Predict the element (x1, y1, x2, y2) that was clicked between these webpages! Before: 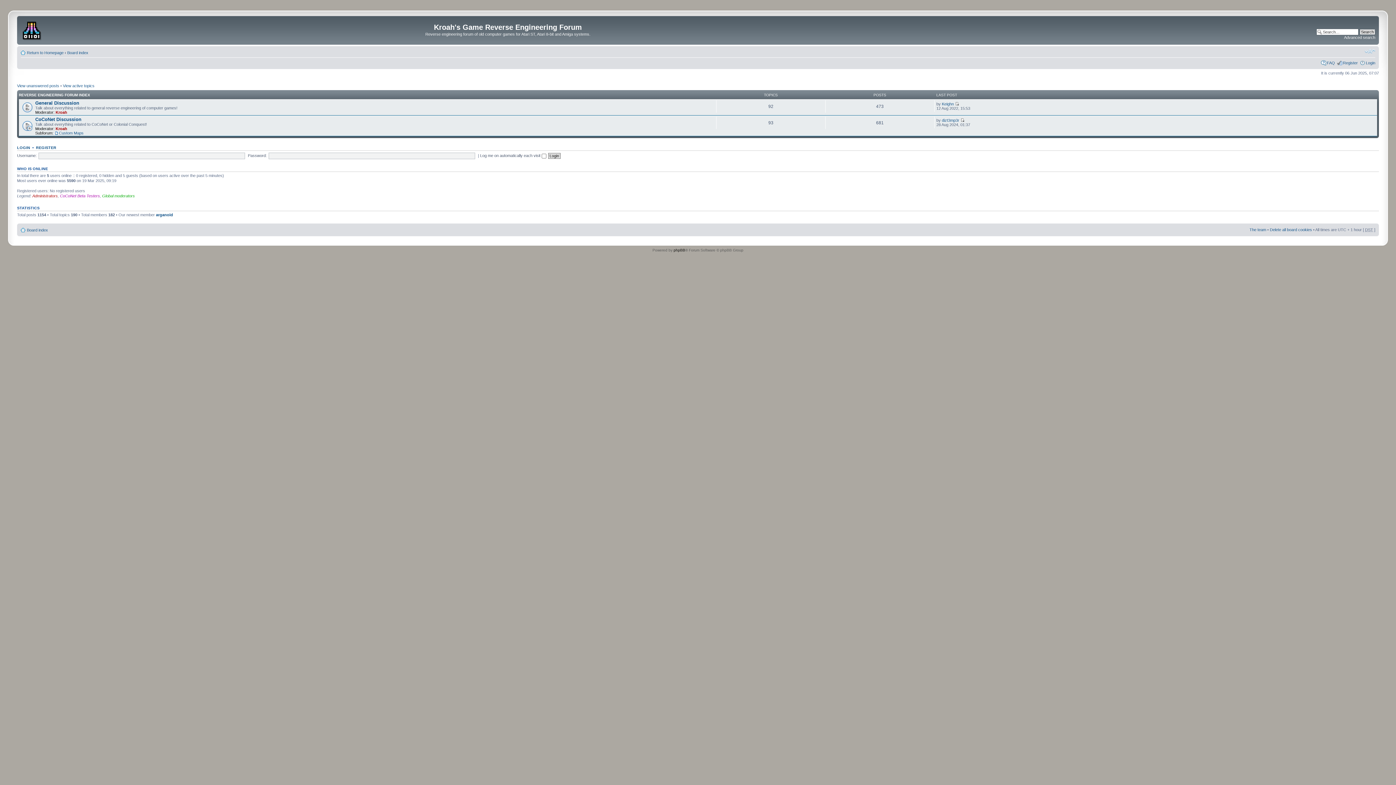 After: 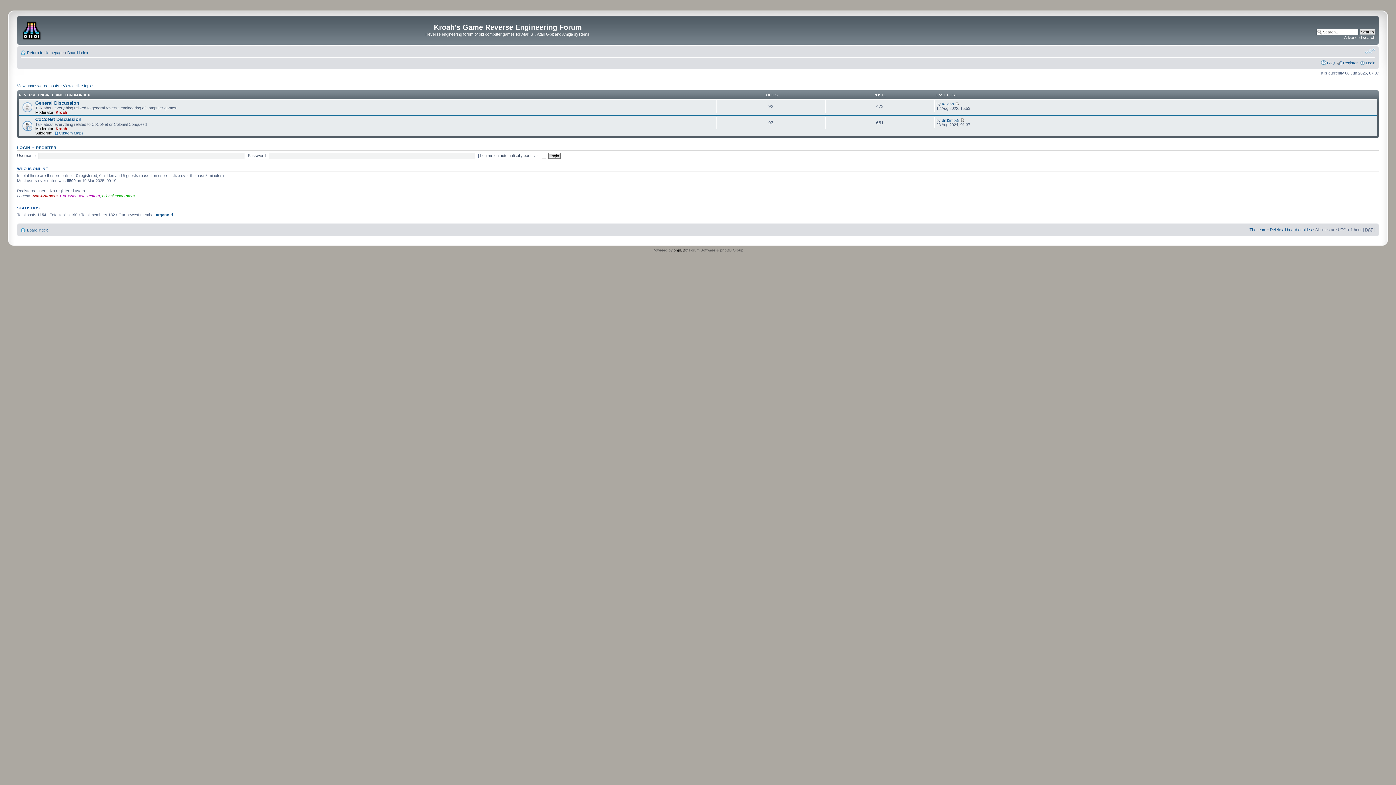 Action: label: Change font size bbox: (1365, 47, 1375, 54)